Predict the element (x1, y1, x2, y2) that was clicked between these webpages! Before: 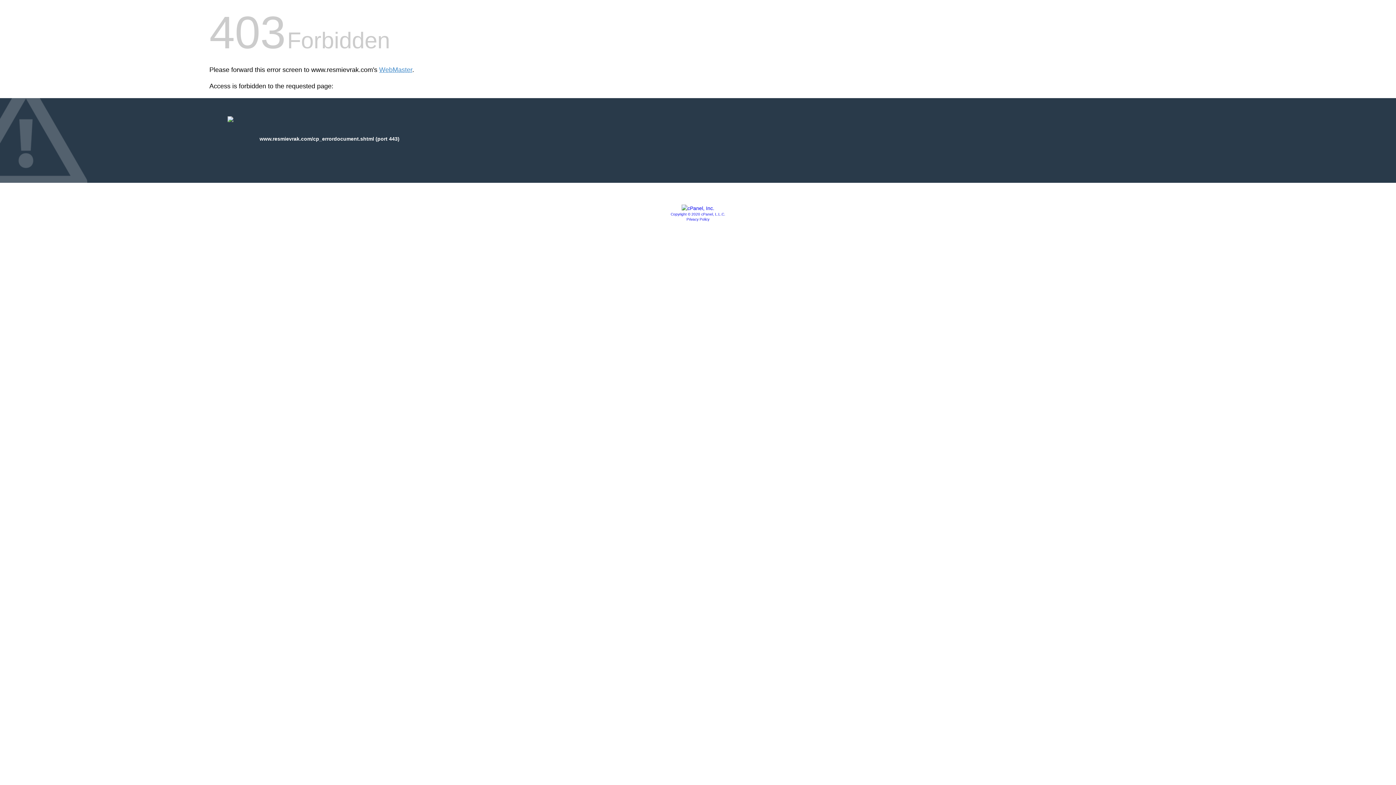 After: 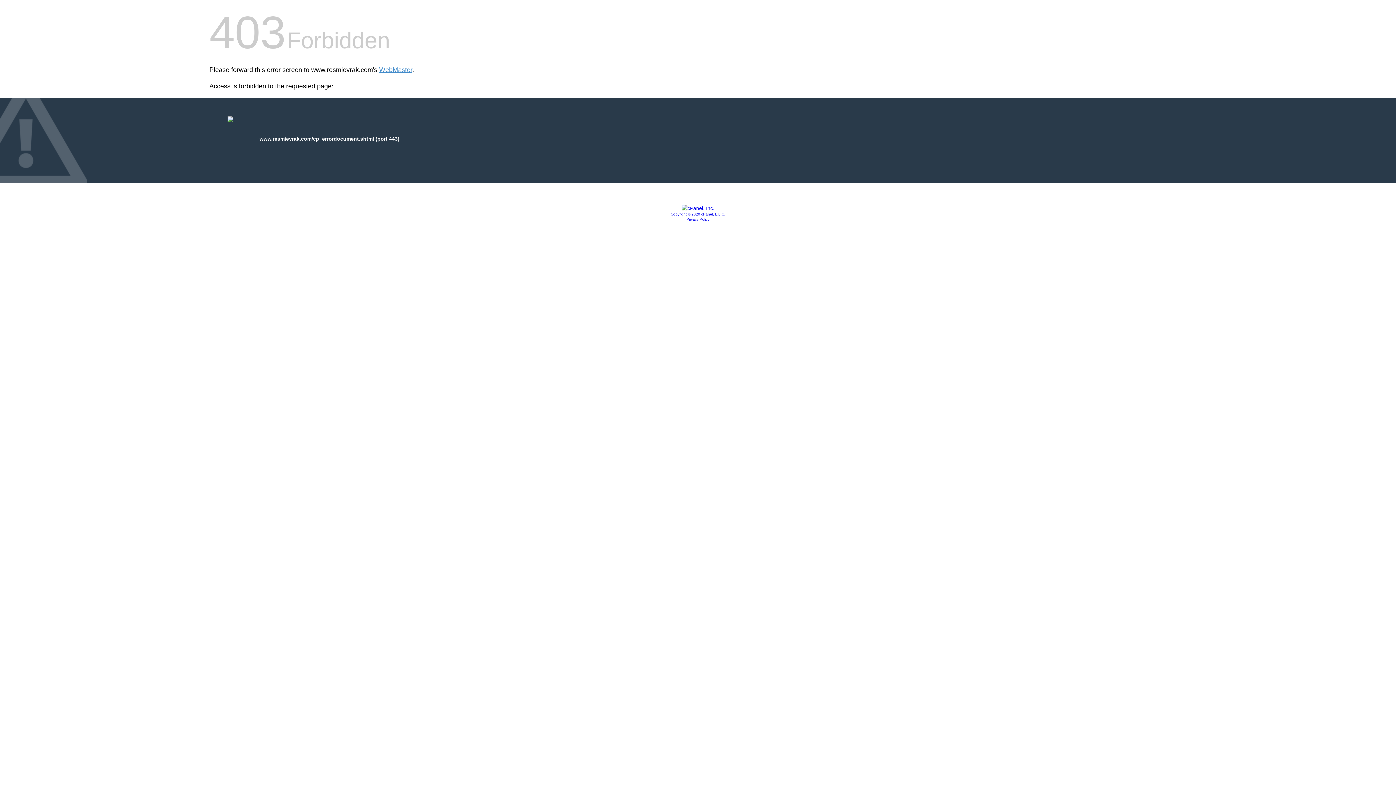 Action: bbox: (681, 205, 714, 211)